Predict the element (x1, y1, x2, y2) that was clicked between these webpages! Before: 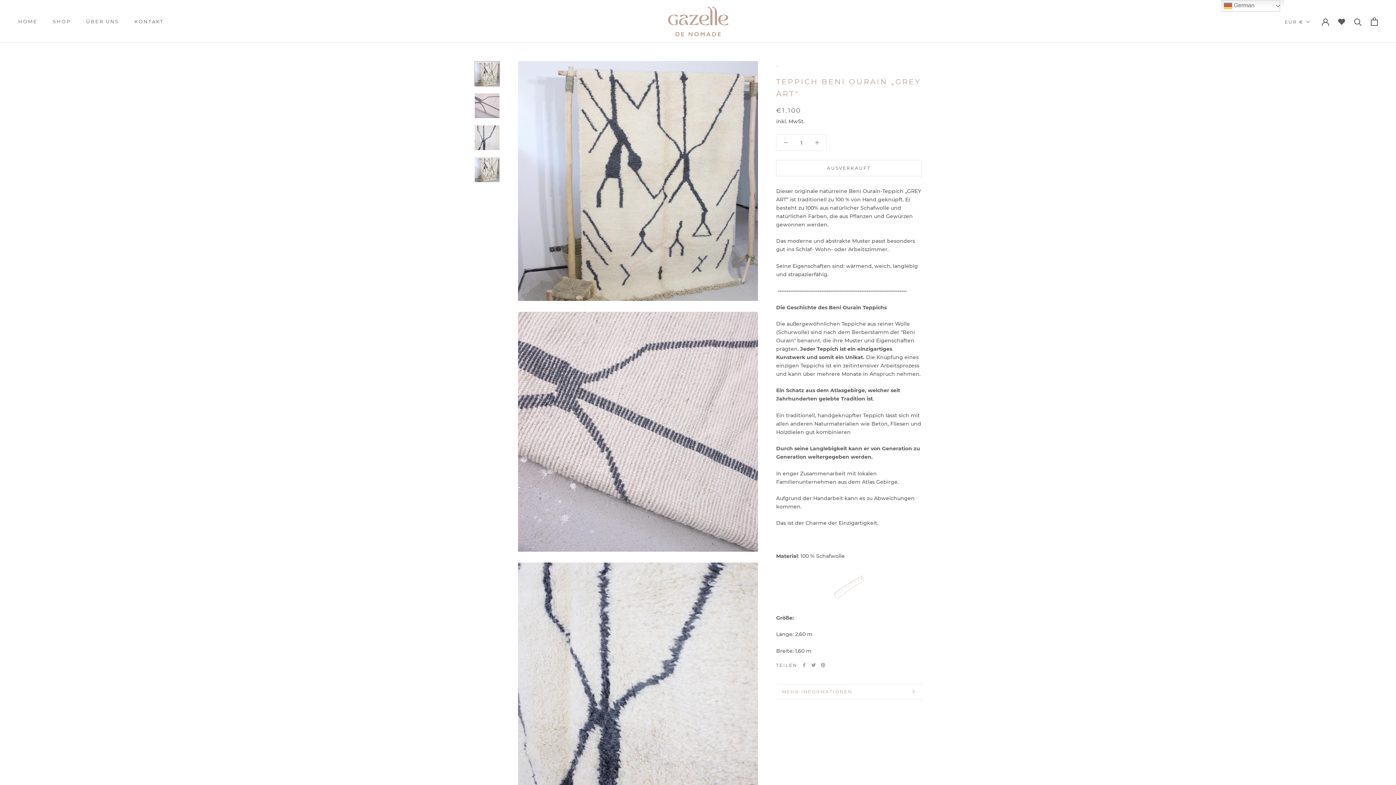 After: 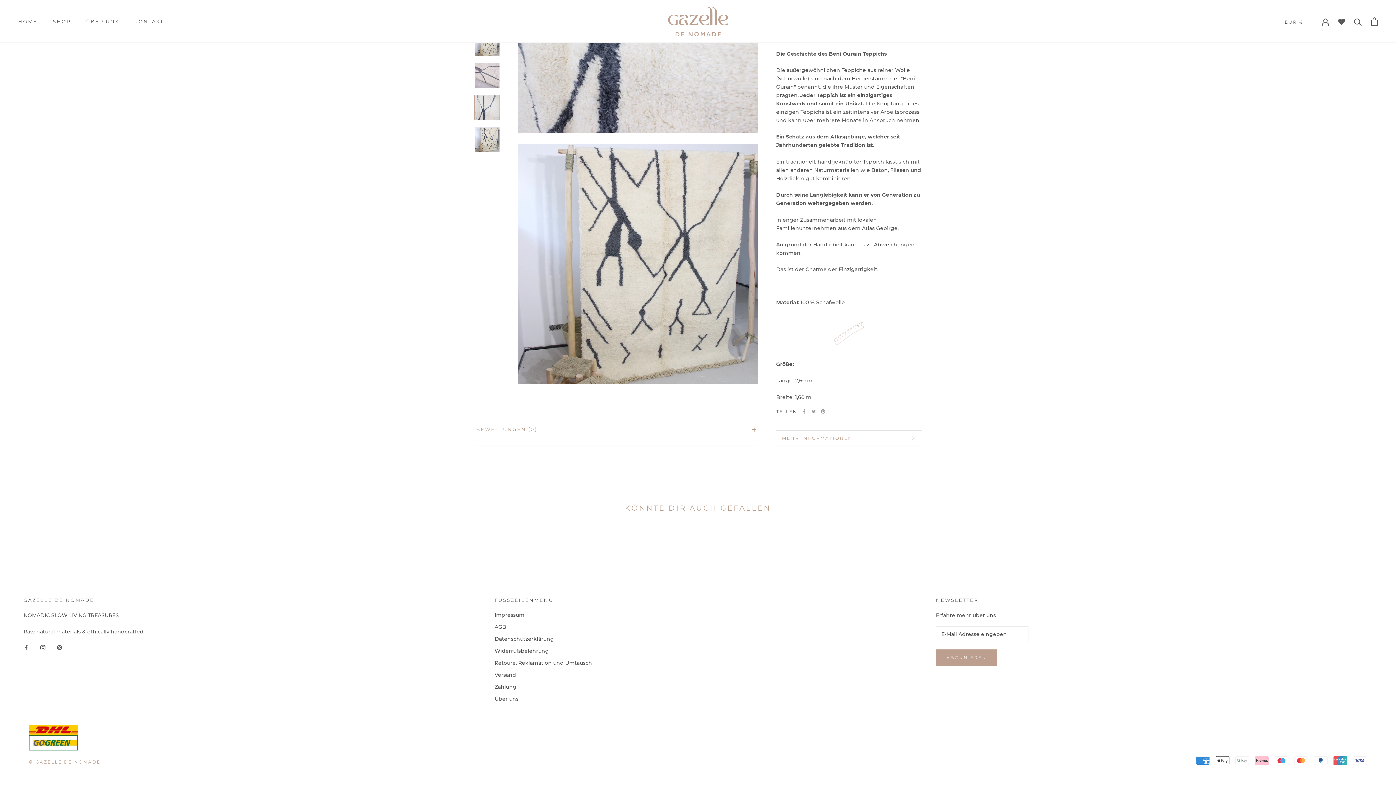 Action: bbox: (474, 157, 500, 182)